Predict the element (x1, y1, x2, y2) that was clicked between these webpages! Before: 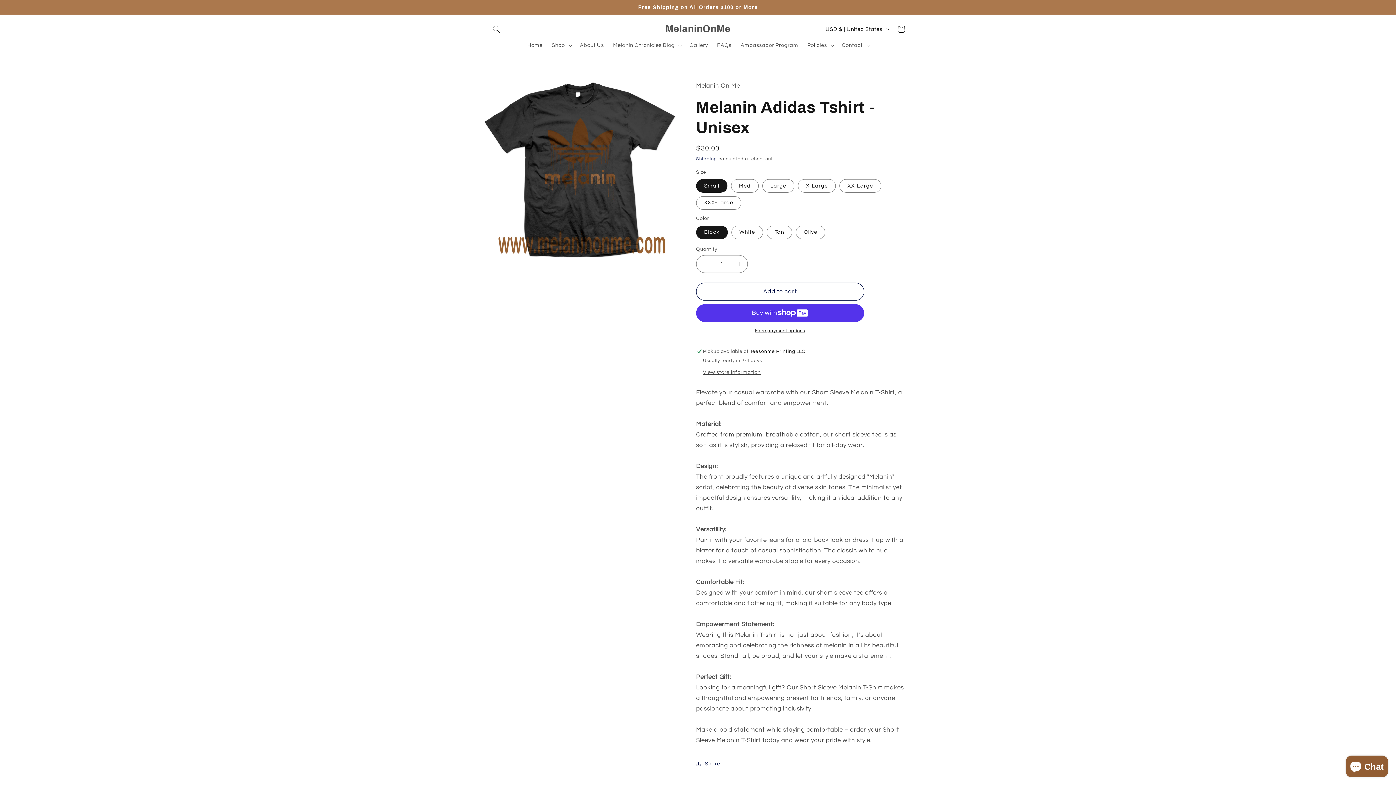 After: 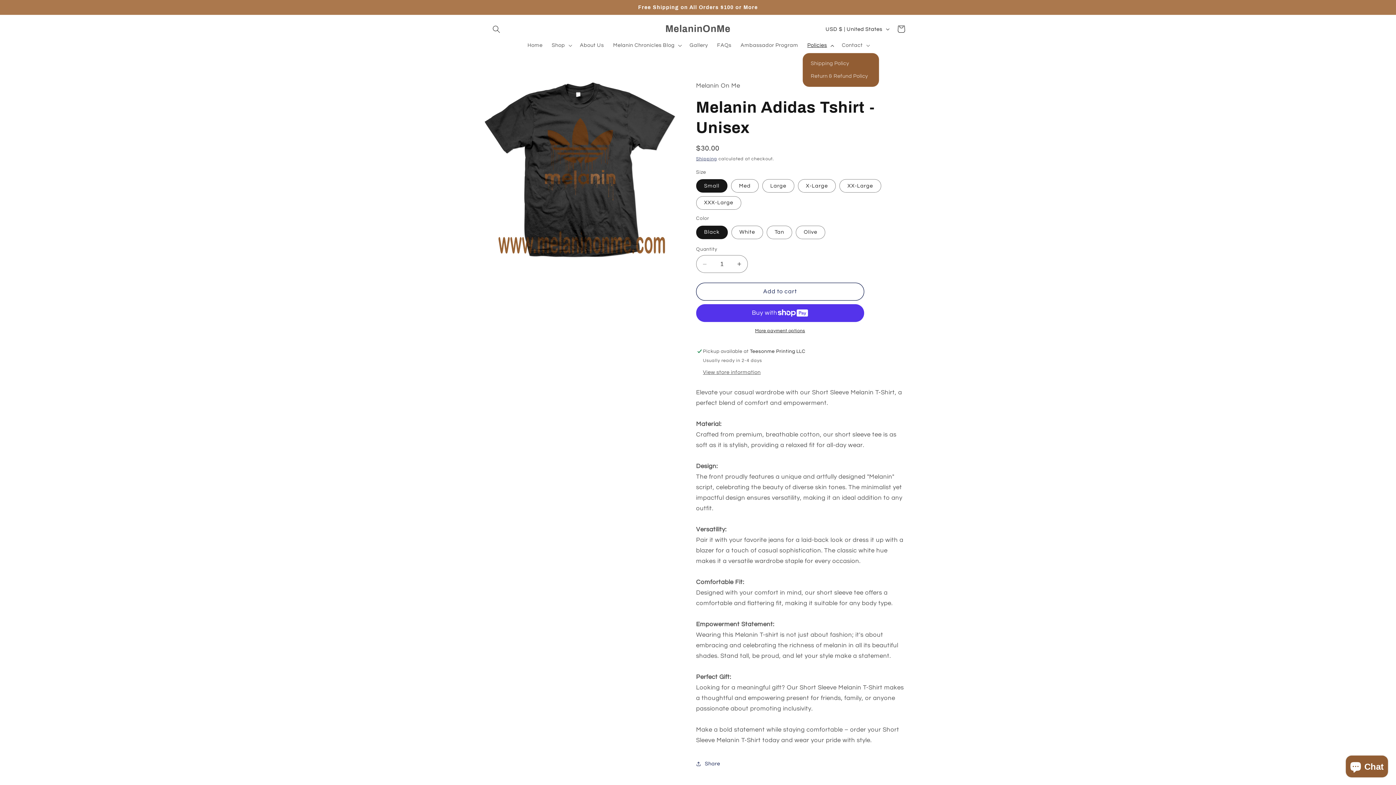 Action: bbox: (802, 37, 837, 53) label: Policies